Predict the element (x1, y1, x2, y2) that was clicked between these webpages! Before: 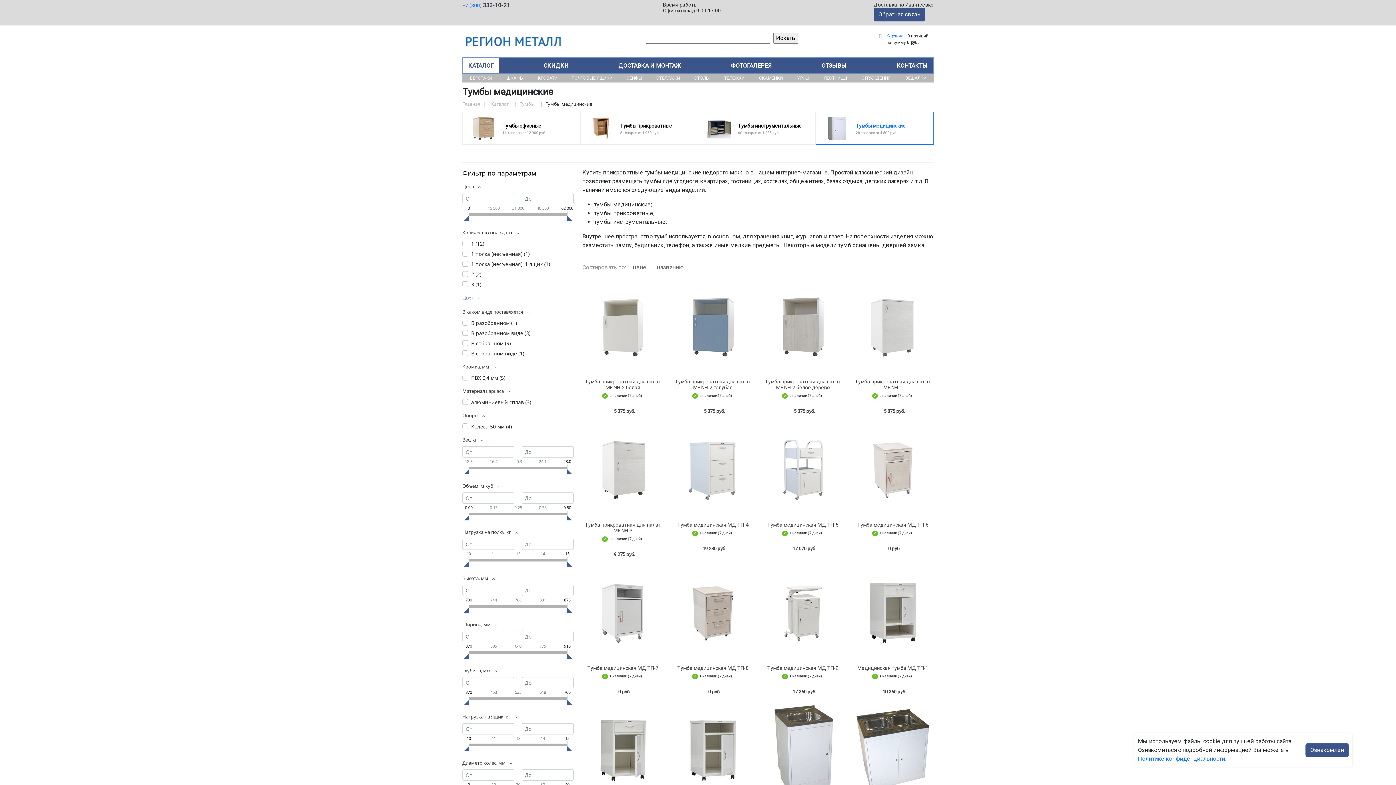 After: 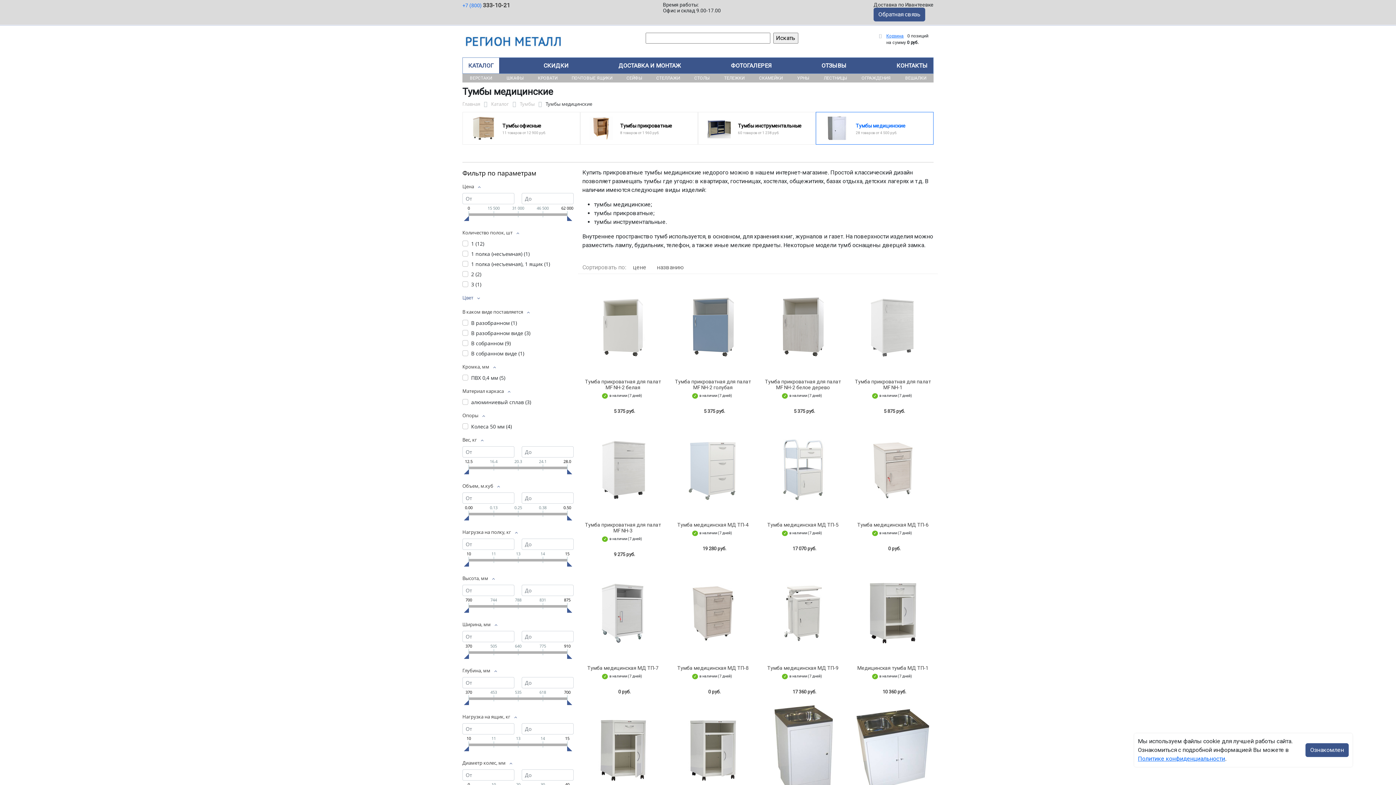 Action: bbox: (464, 469, 469, 474)